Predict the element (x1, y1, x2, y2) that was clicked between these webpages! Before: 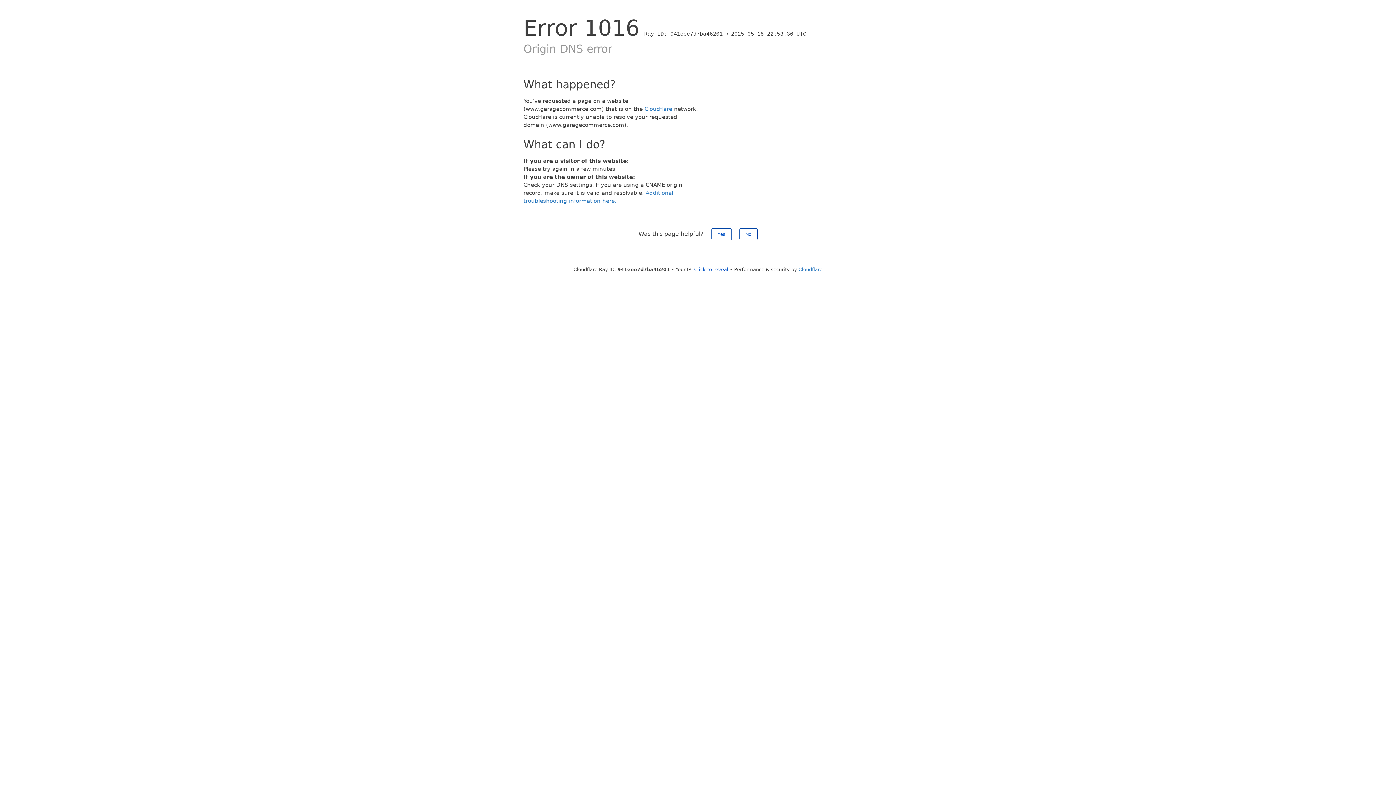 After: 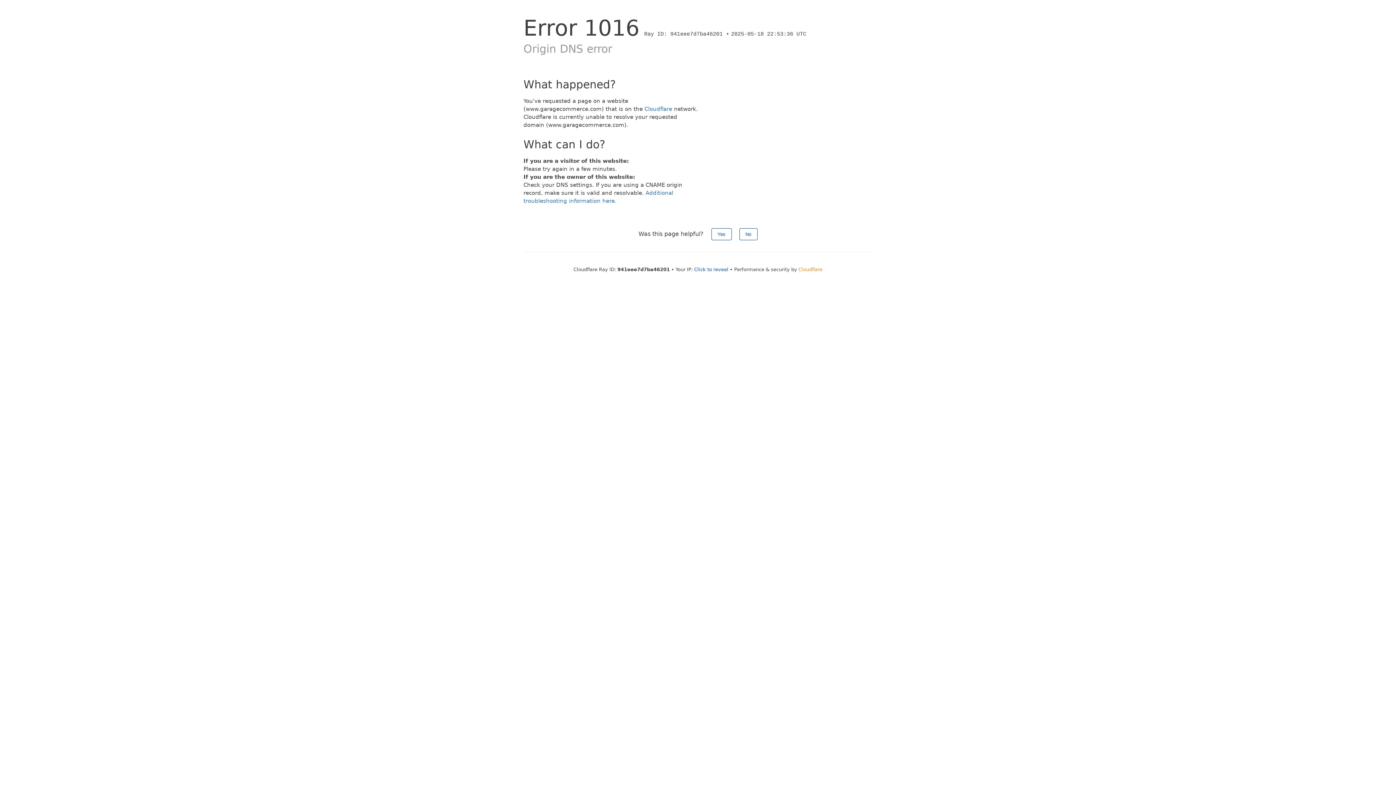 Action: label: Cloudflare bbox: (798, 266, 822, 272)